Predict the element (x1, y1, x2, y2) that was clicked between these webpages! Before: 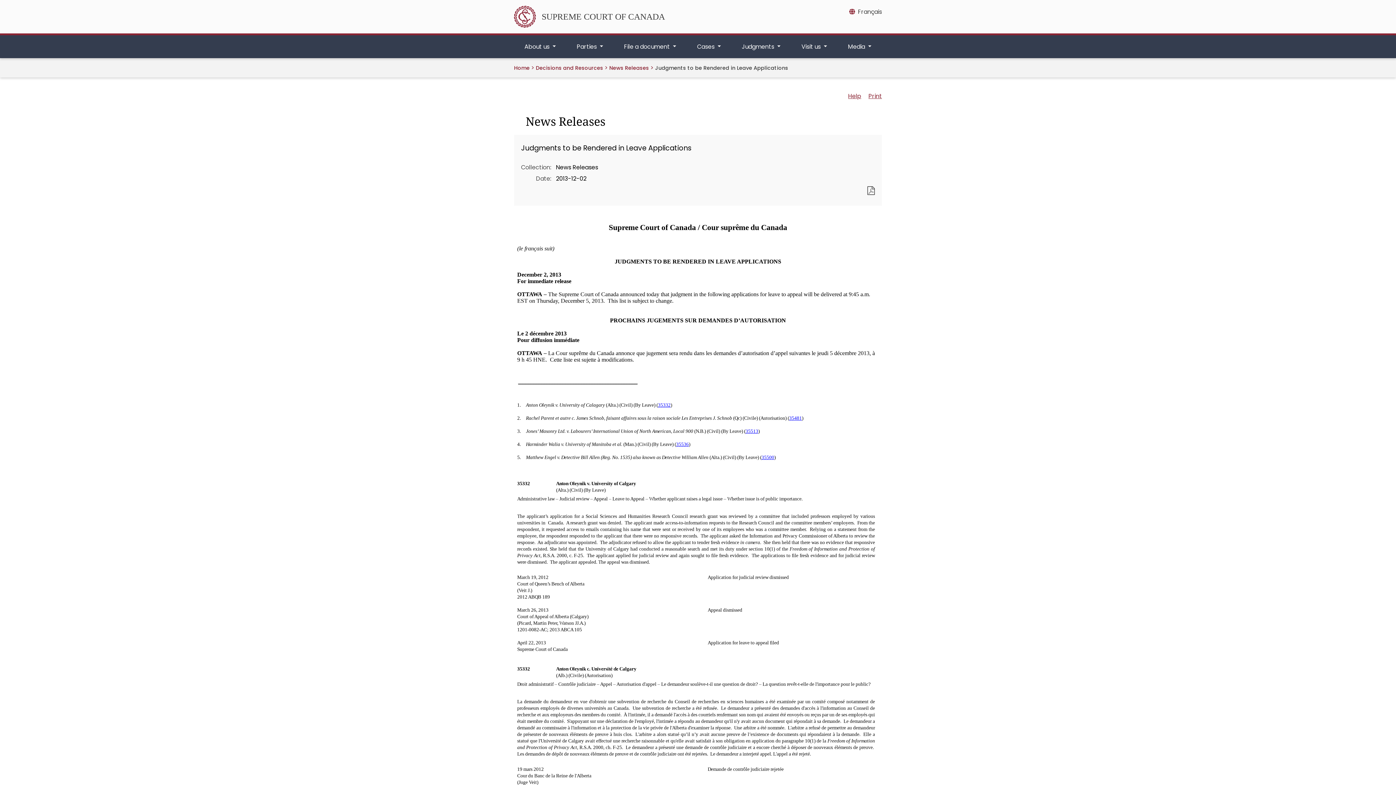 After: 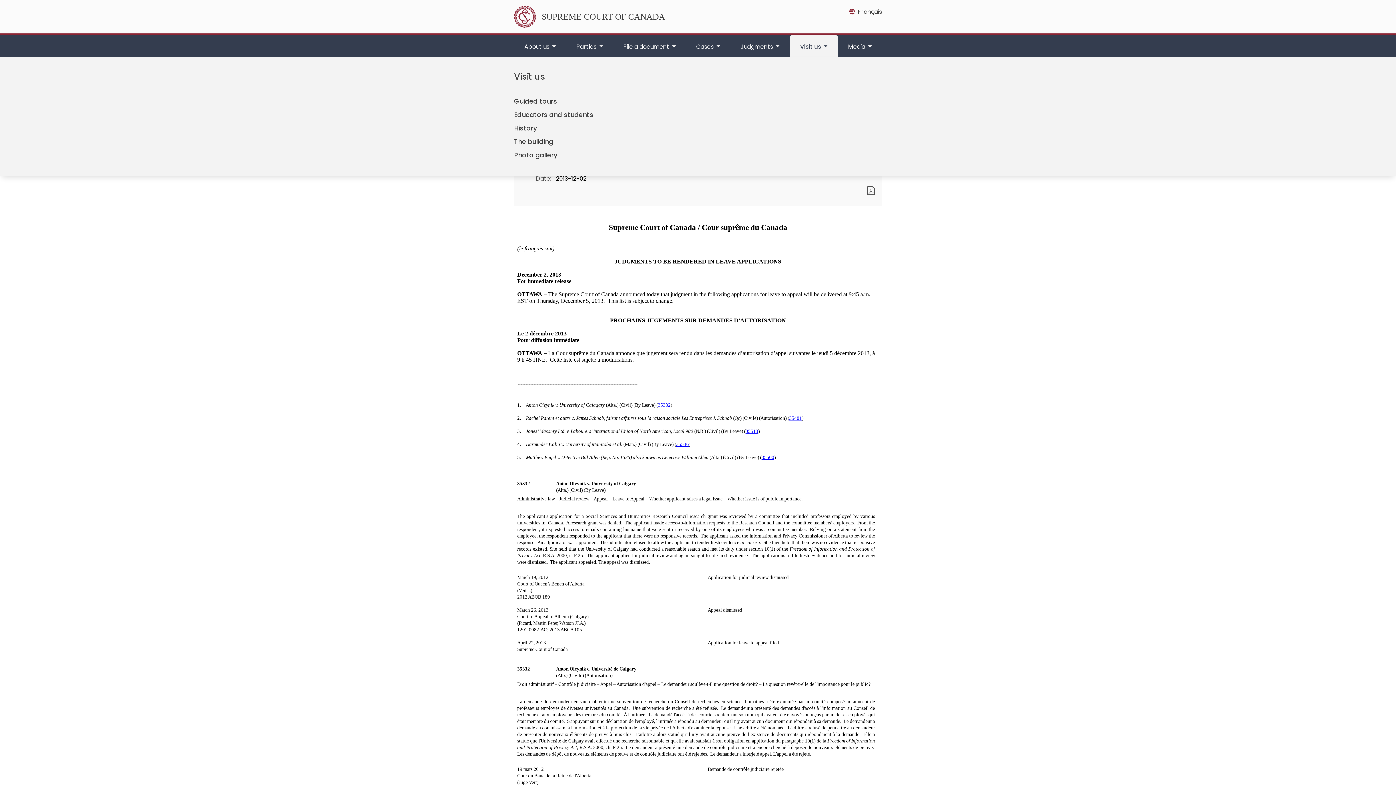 Action: bbox: (791, 35, 837, 58) label: Visit us 